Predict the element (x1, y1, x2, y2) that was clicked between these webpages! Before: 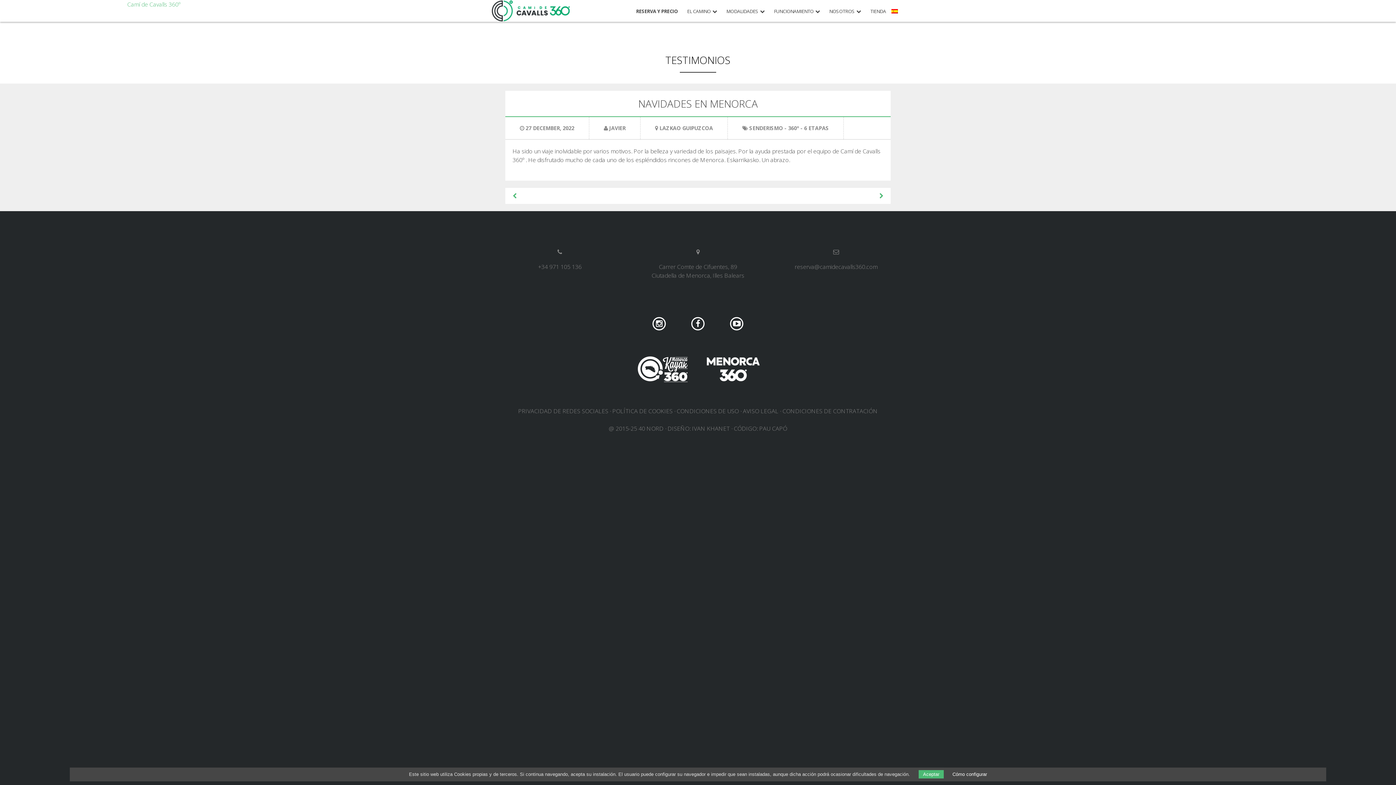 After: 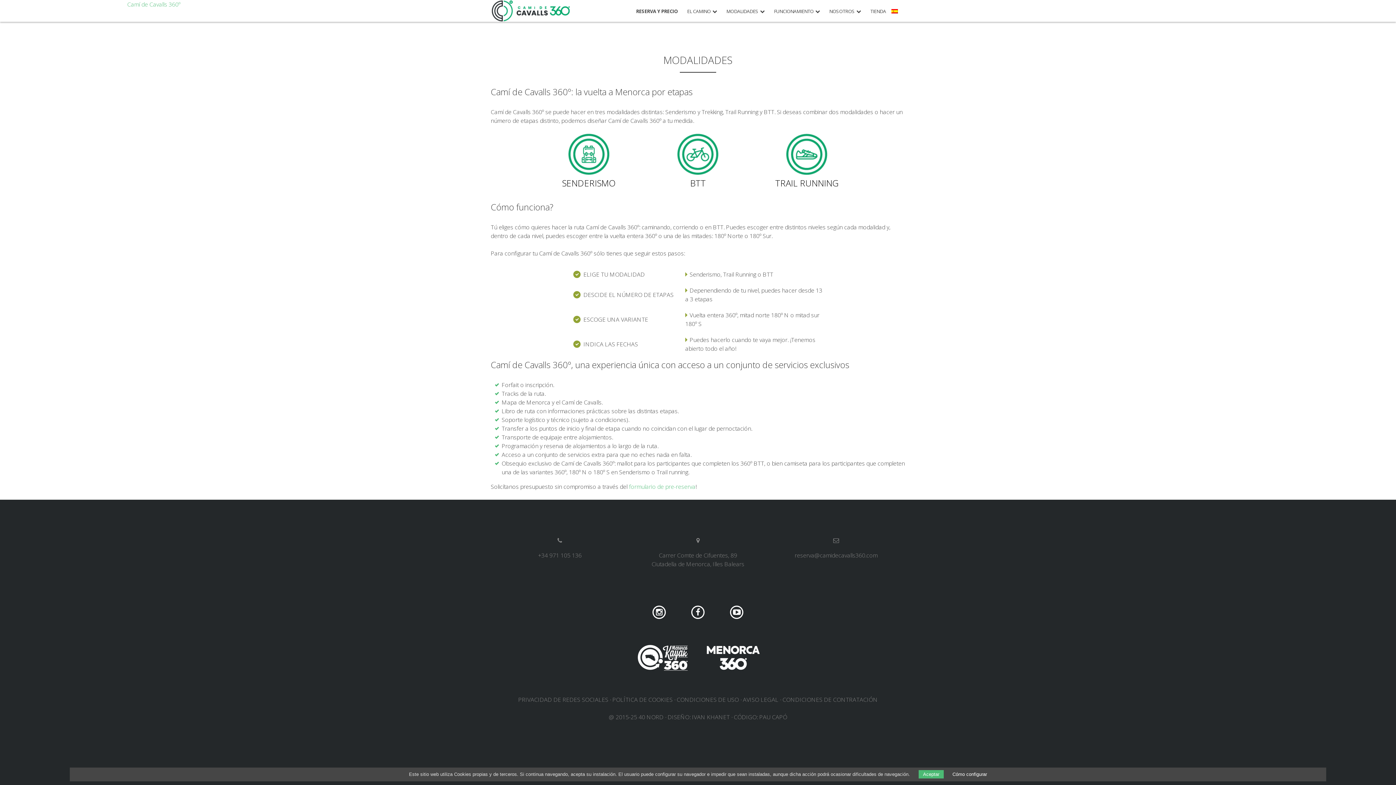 Action: bbox: (726, 8, 765, 19) label: MODALIDADES